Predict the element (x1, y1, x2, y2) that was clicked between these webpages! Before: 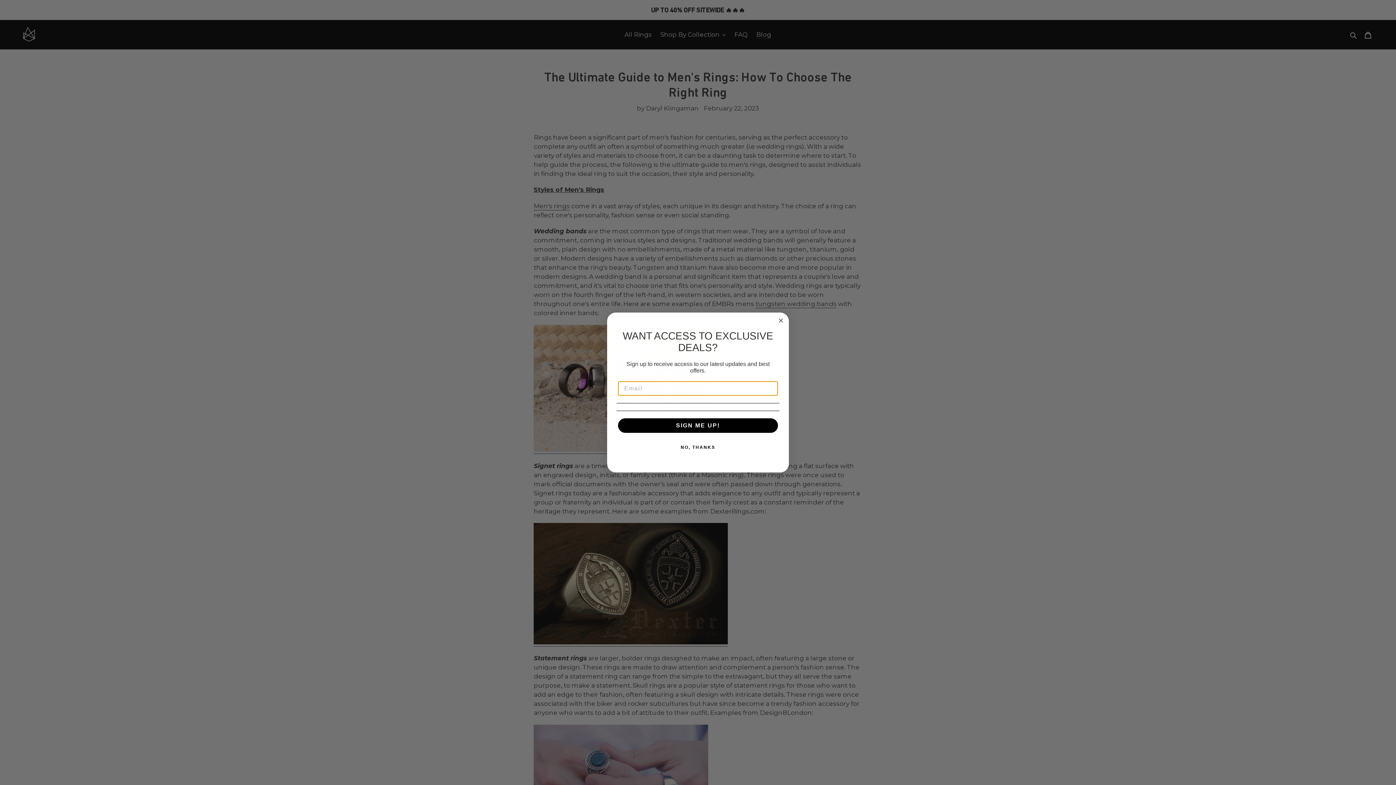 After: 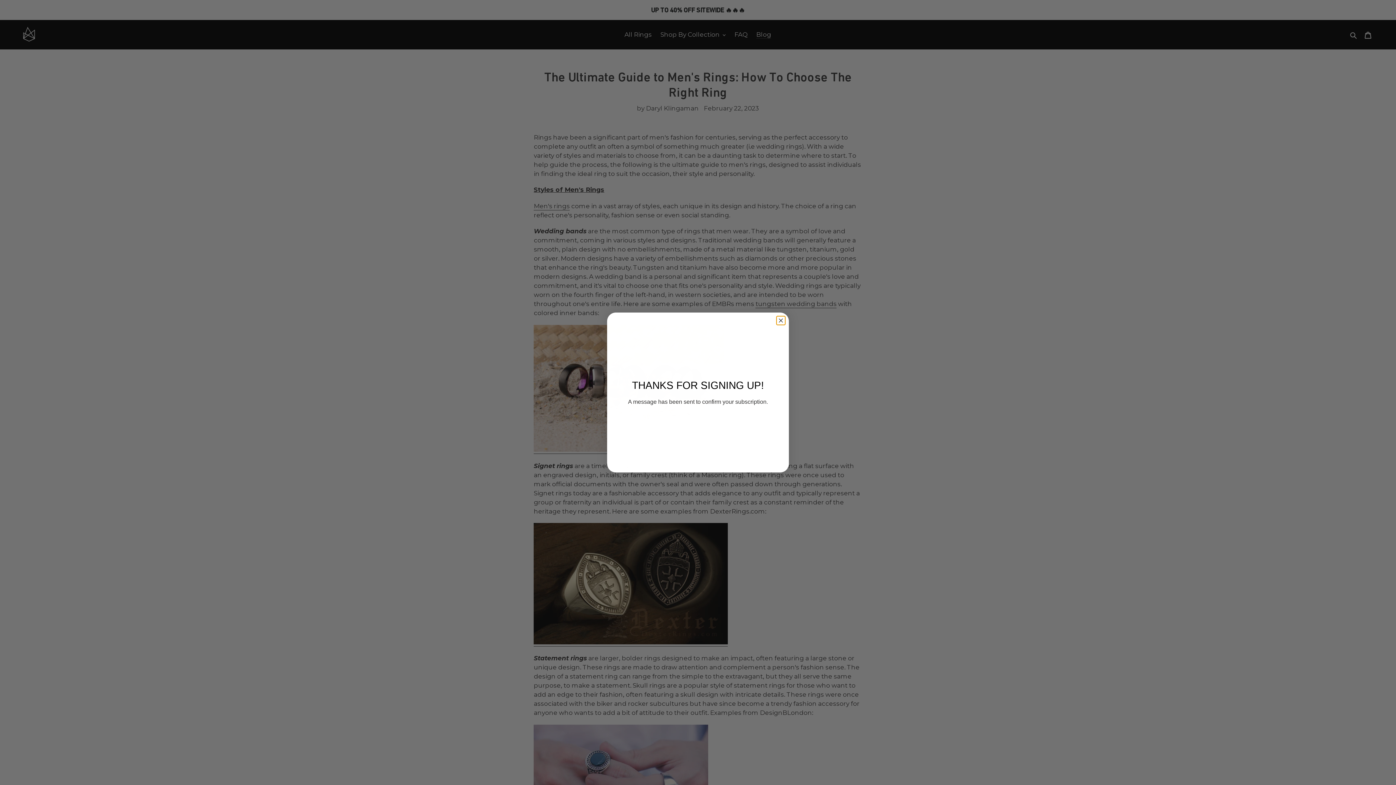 Action: bbox: (618, 418, 778, 433) label: SIGN ME UP!